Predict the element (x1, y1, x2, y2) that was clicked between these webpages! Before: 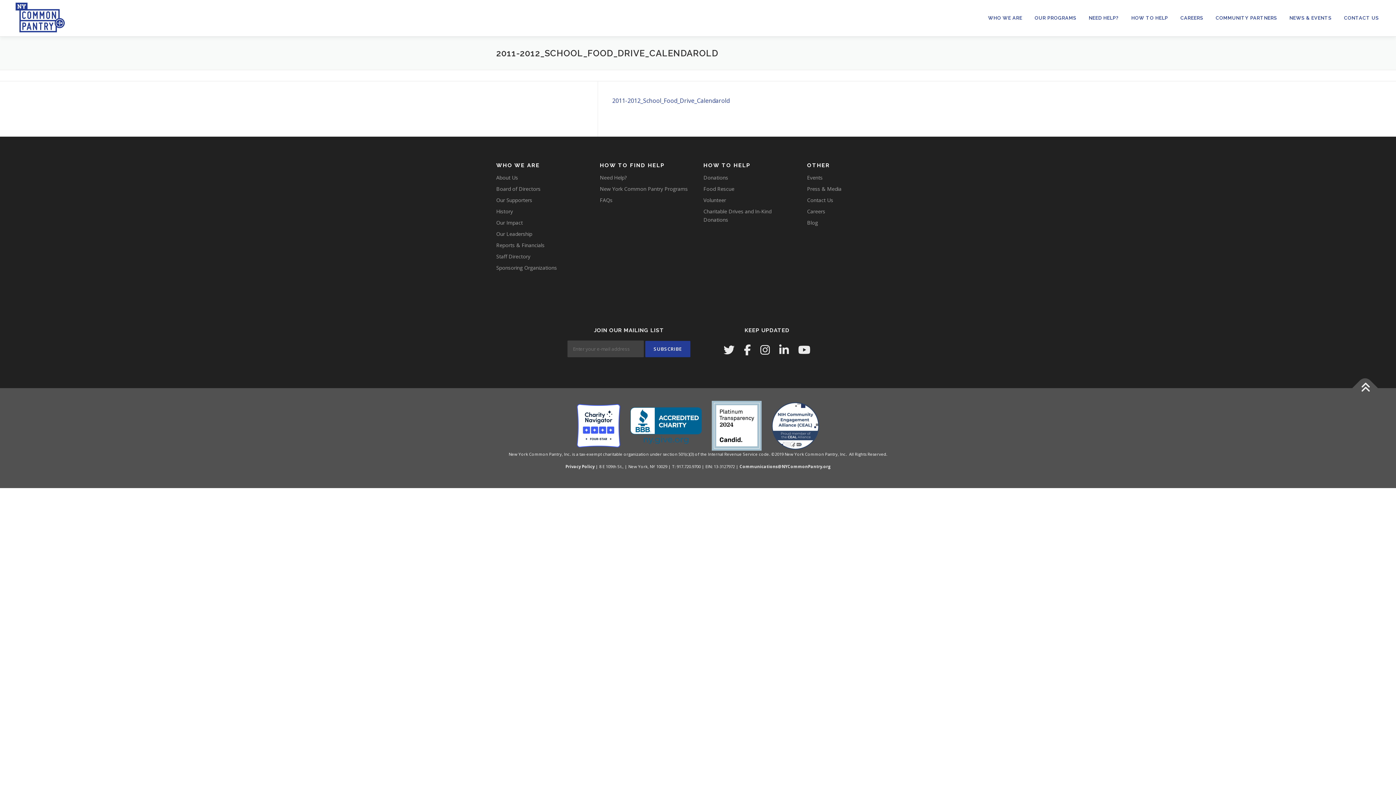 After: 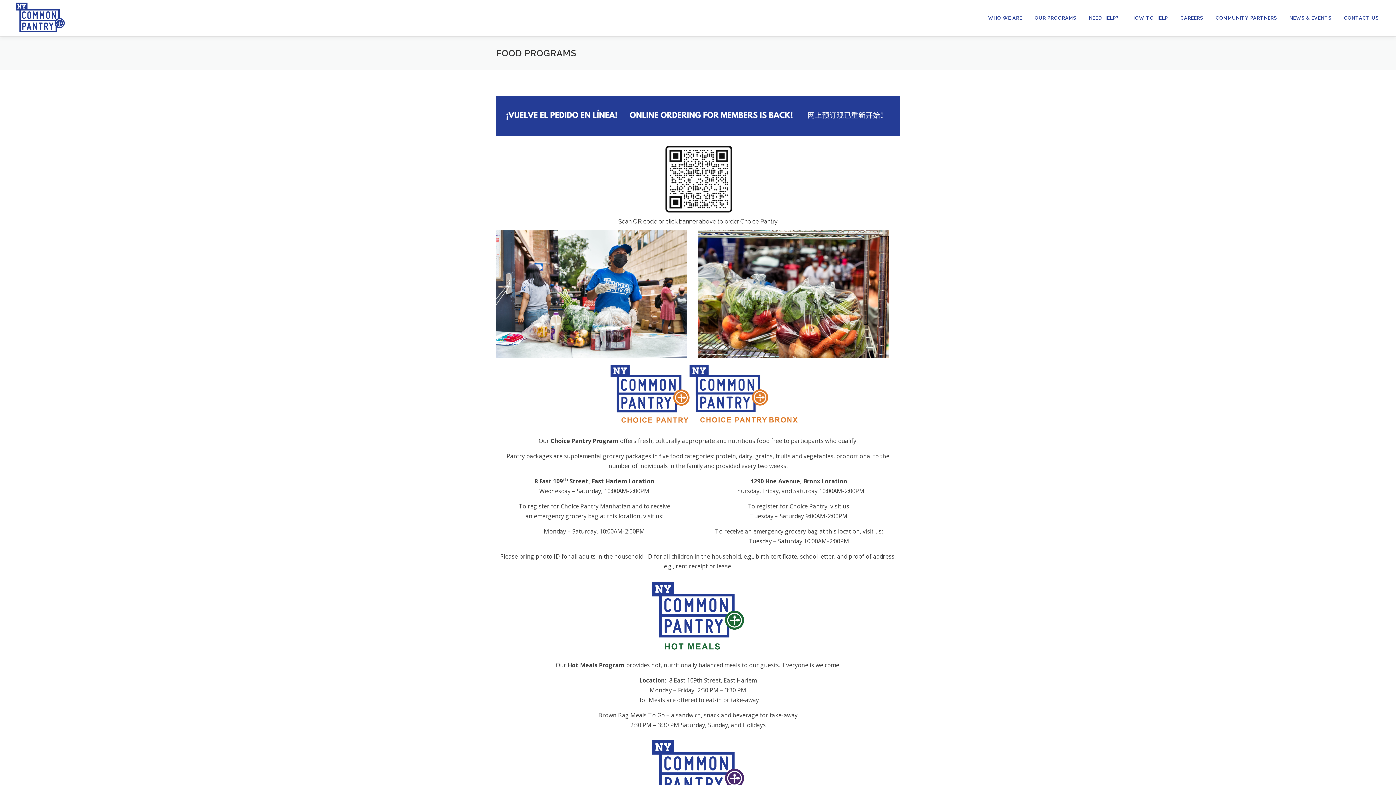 Action: bbox: (600, 185, 688, 192) label: New York Common Pantry Programs